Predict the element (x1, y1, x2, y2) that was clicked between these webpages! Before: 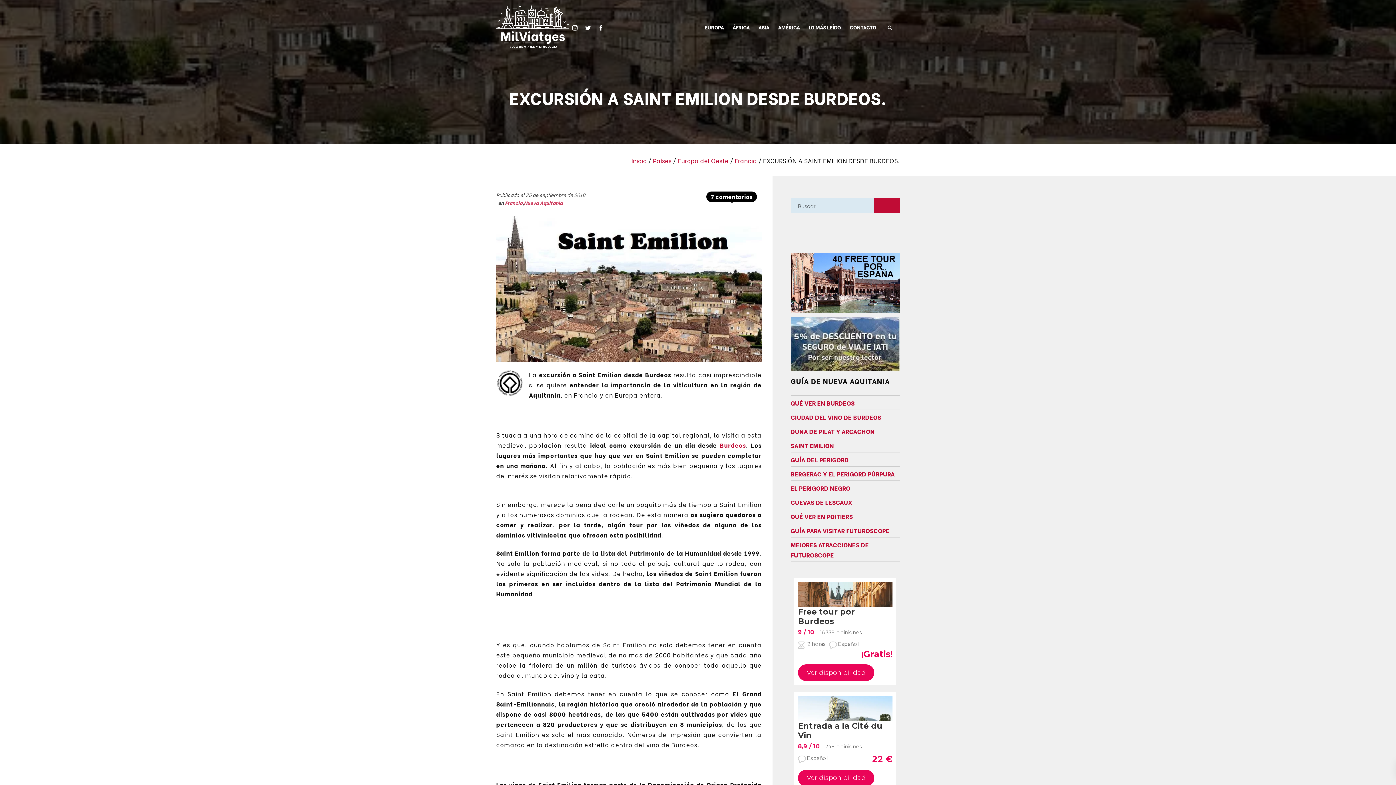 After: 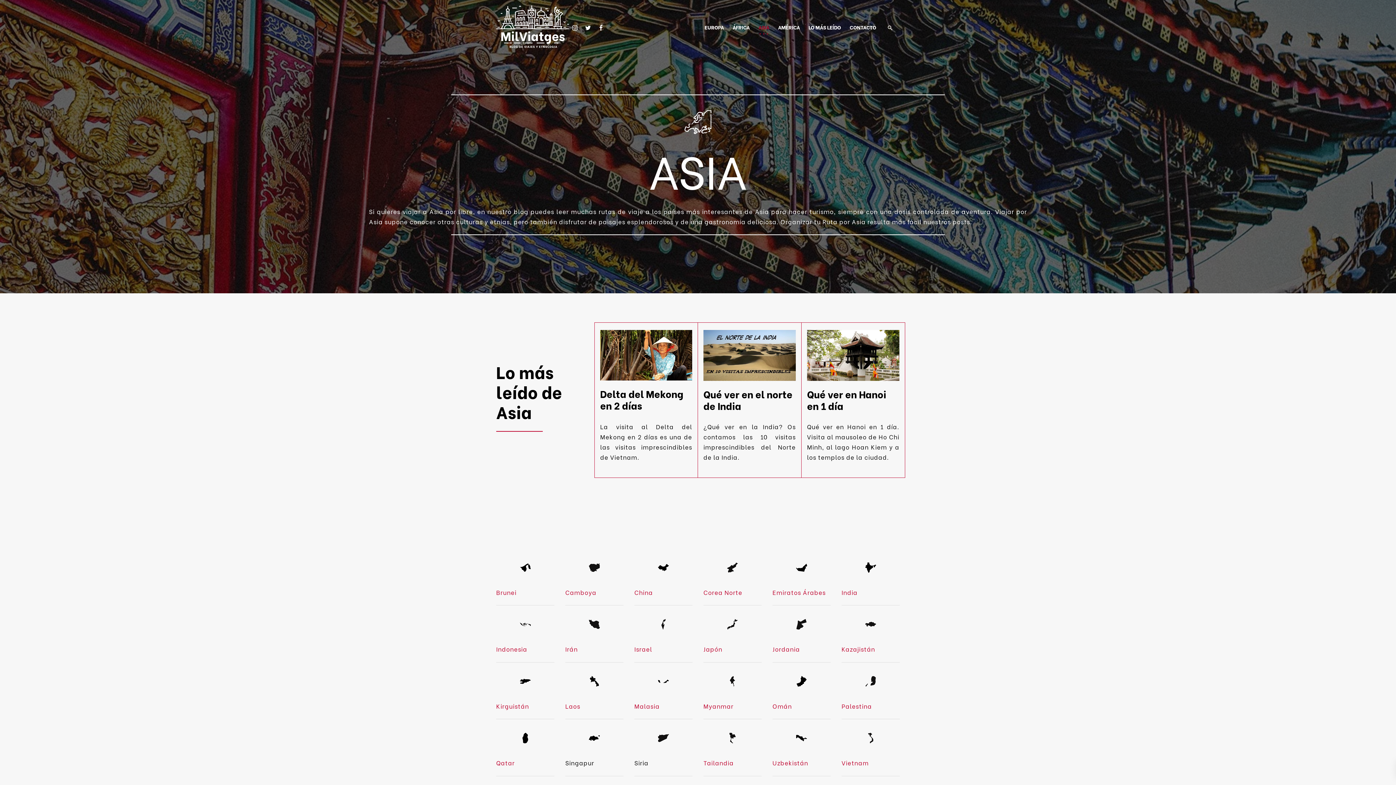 Action: label: ASIA bbox: (754, 20, 773, 33)